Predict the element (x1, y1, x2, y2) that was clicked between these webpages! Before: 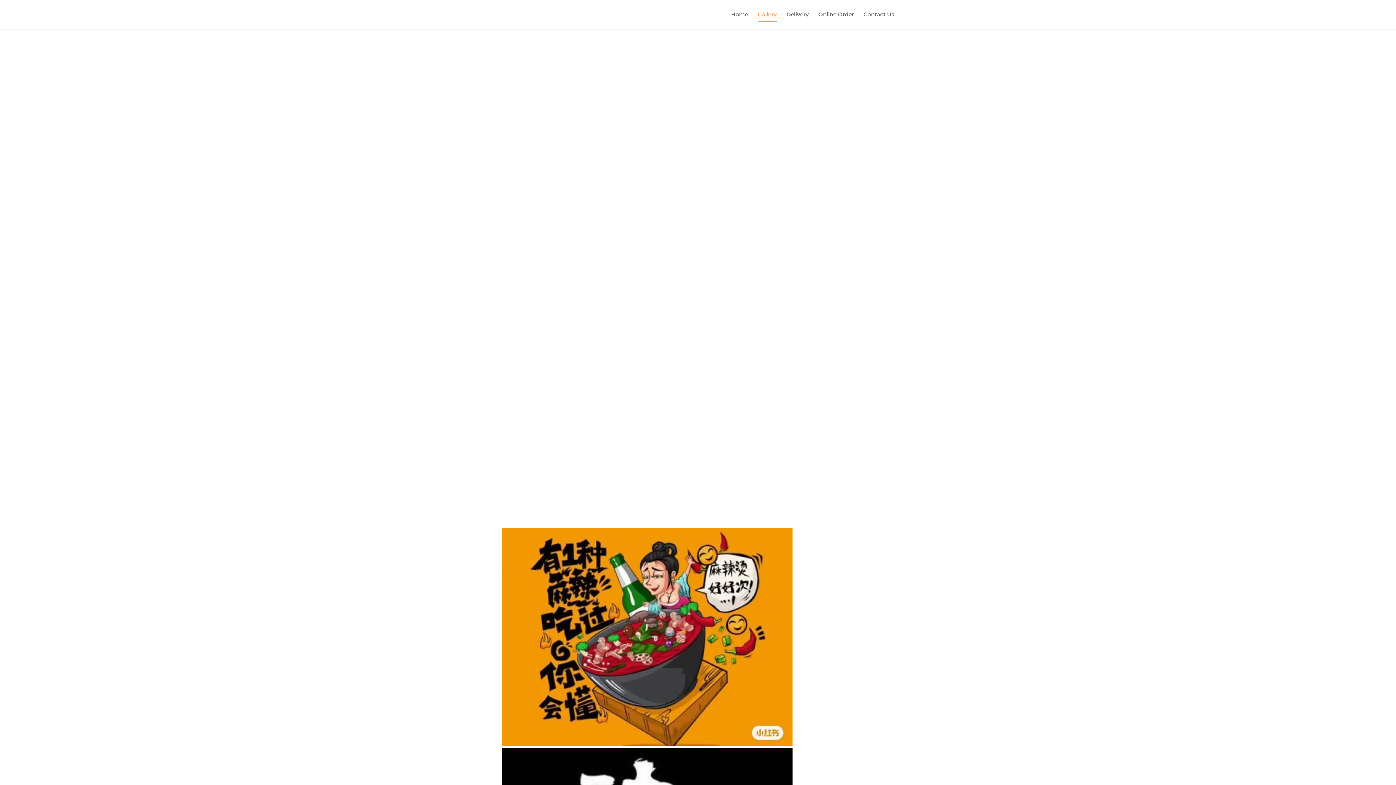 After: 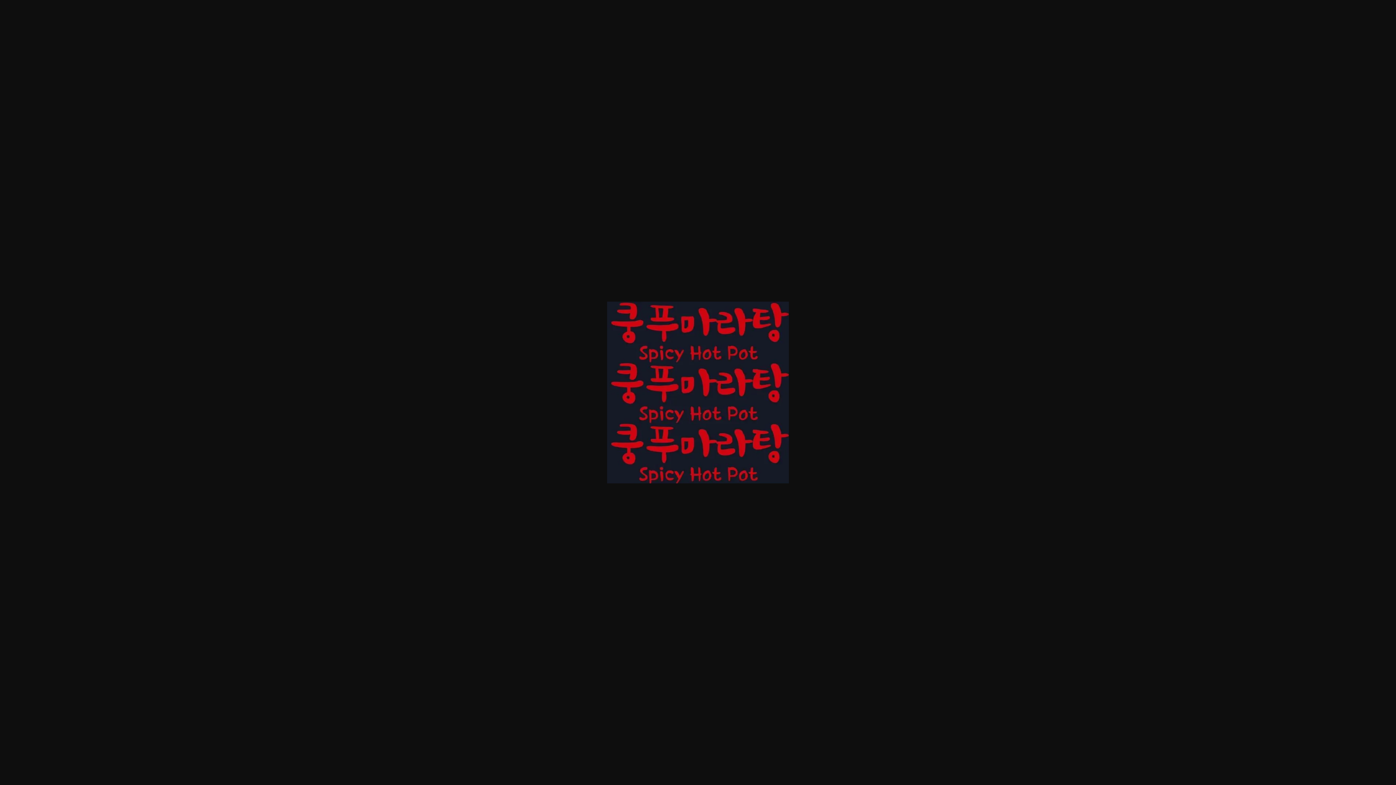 Action: bbox: (501, 179, 594, 274)